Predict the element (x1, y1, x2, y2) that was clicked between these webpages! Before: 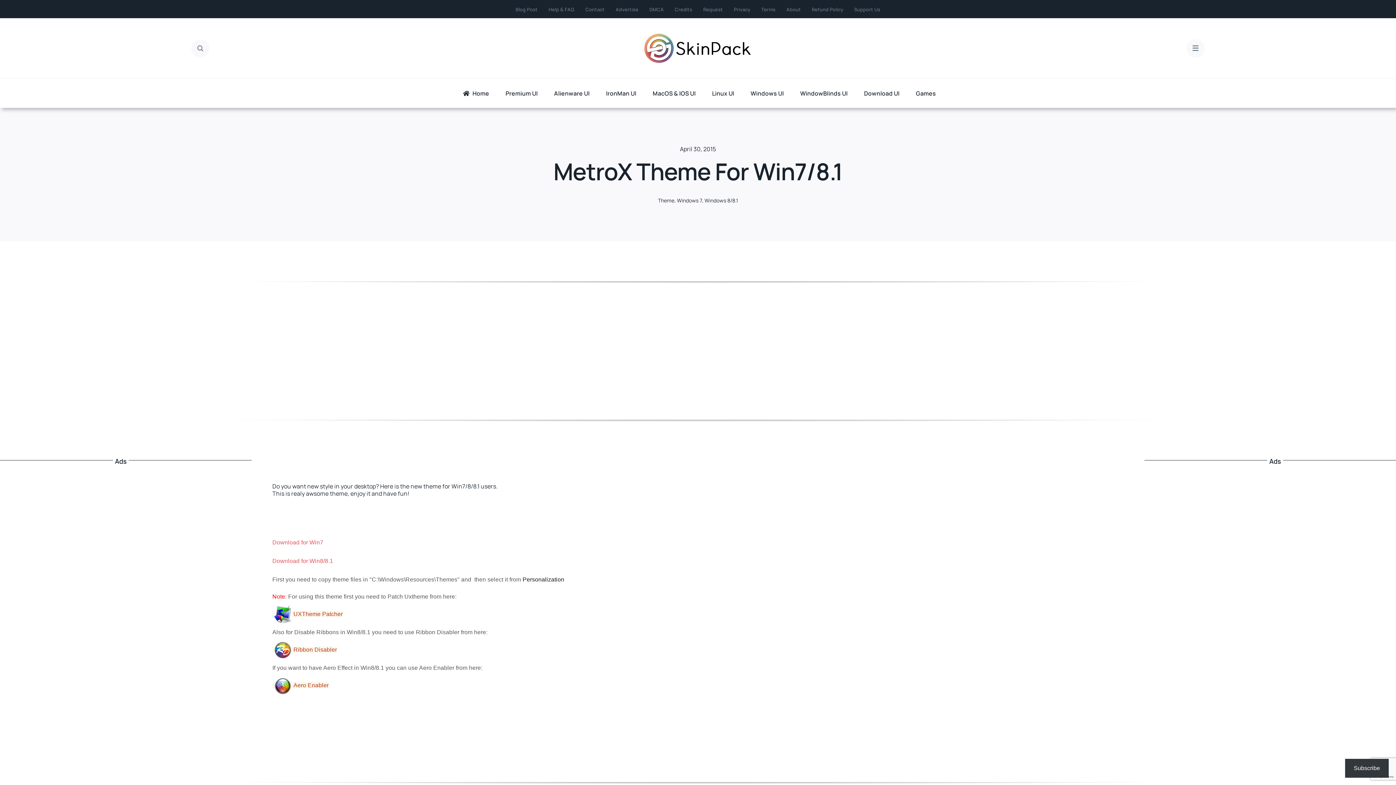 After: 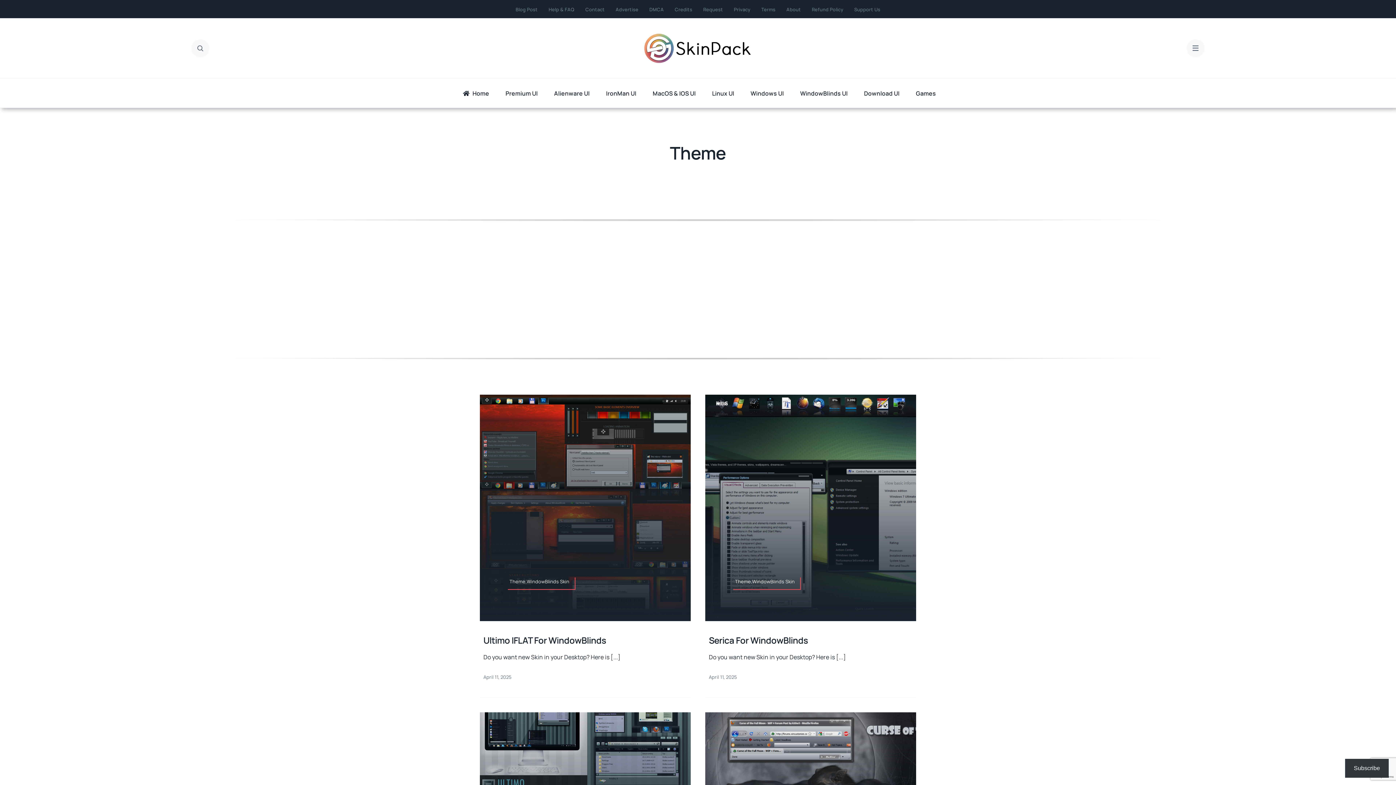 Action: label: Theme bbox: (658, 197, 674, 204)